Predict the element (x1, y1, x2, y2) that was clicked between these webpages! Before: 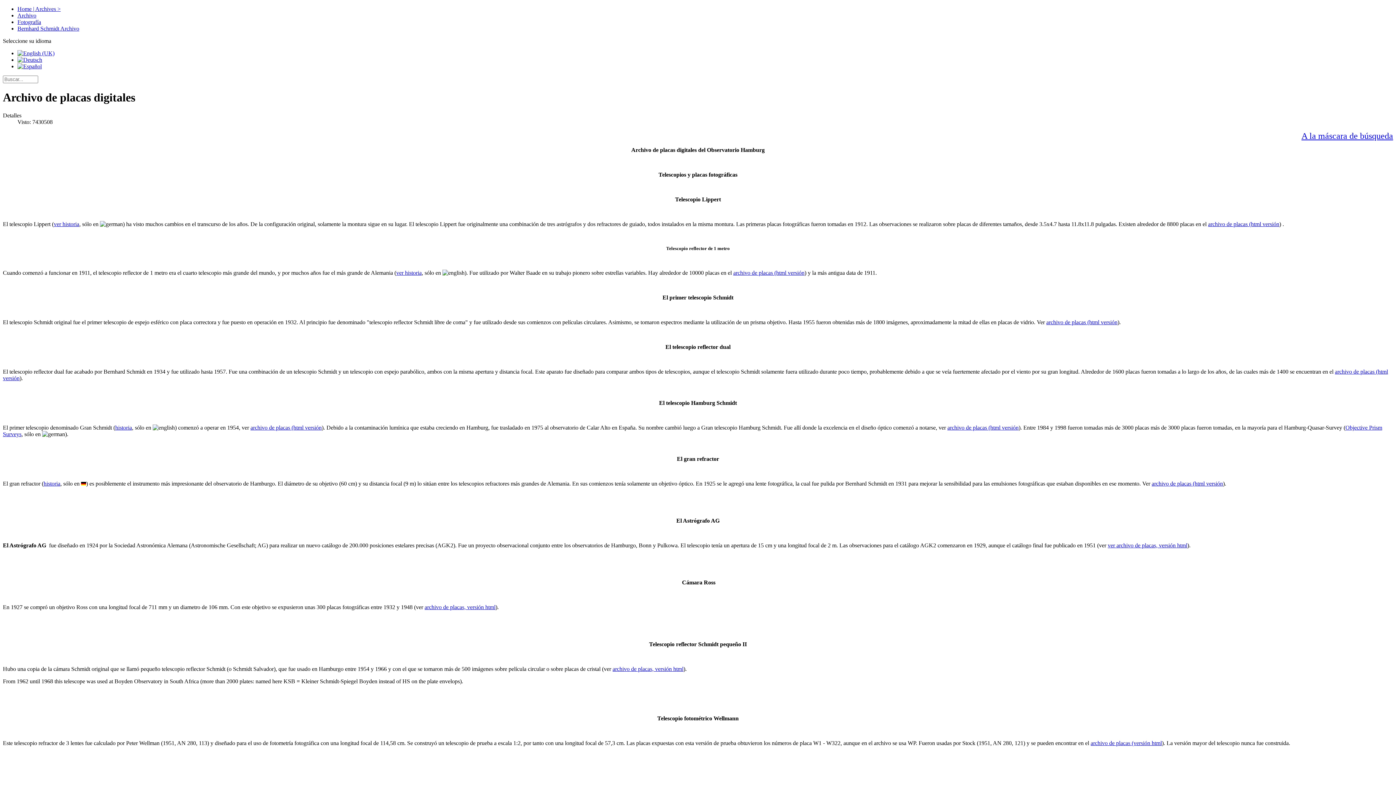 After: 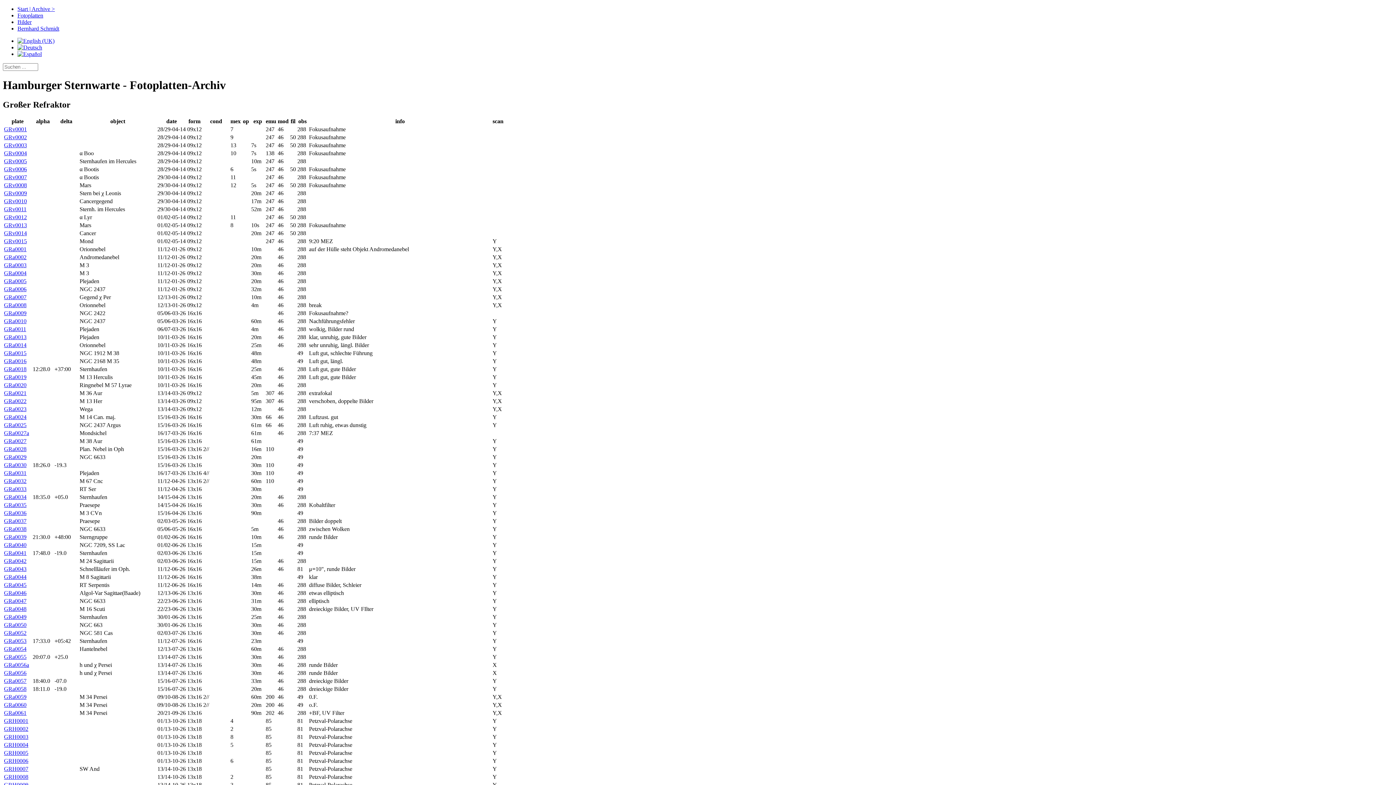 Action: bbox: (1152, 480, 1223, 486) label: archivo de placas (html versión